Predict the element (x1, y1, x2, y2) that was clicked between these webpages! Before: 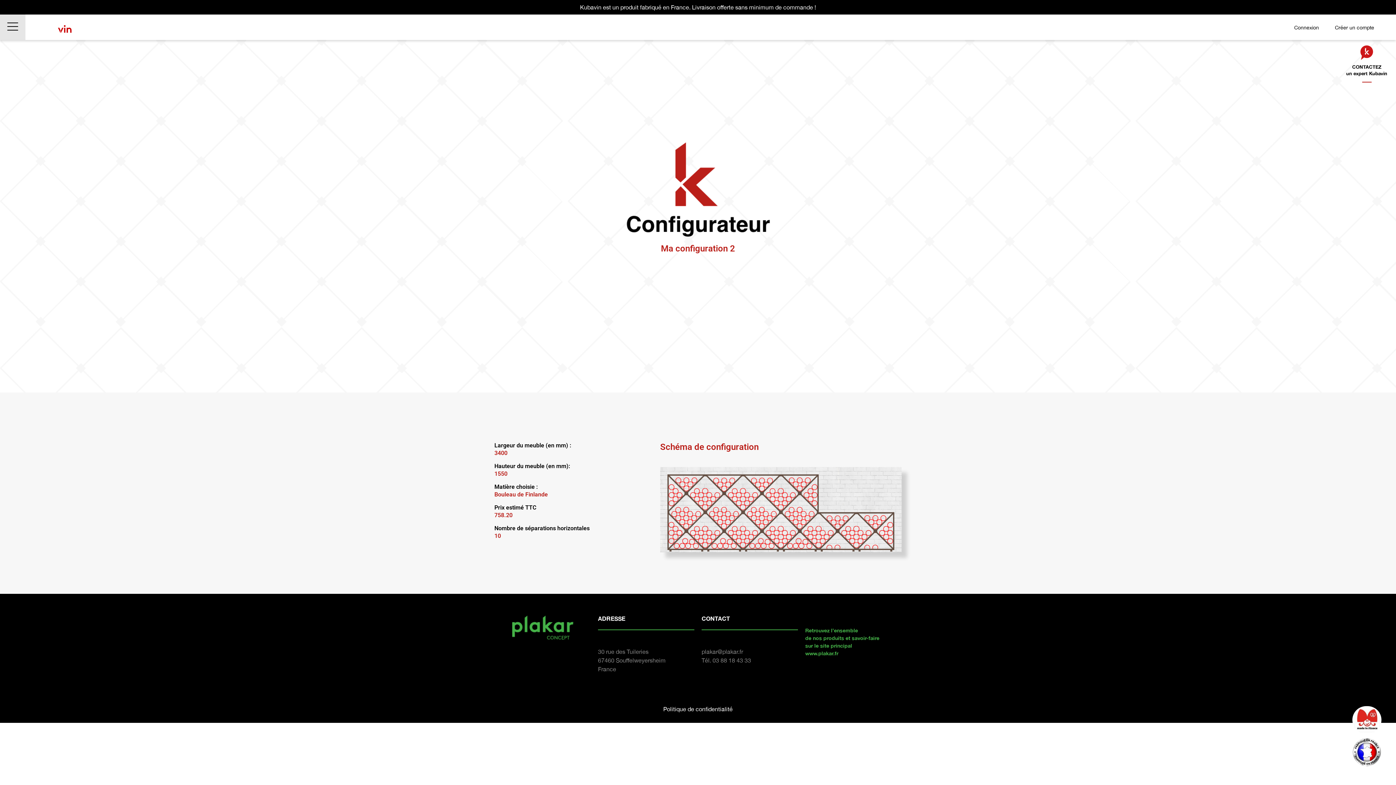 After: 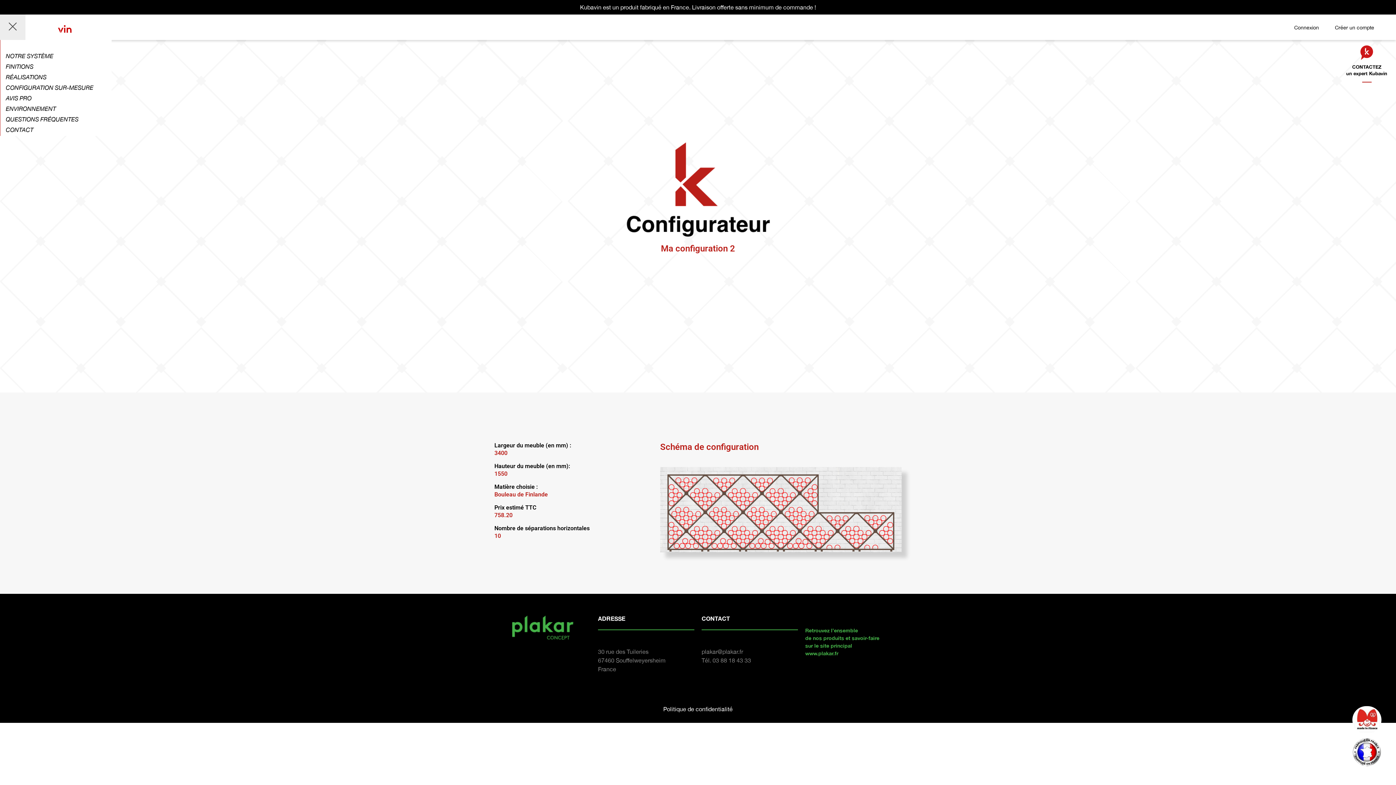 Action: bbox: (0, 14, 25, 40)